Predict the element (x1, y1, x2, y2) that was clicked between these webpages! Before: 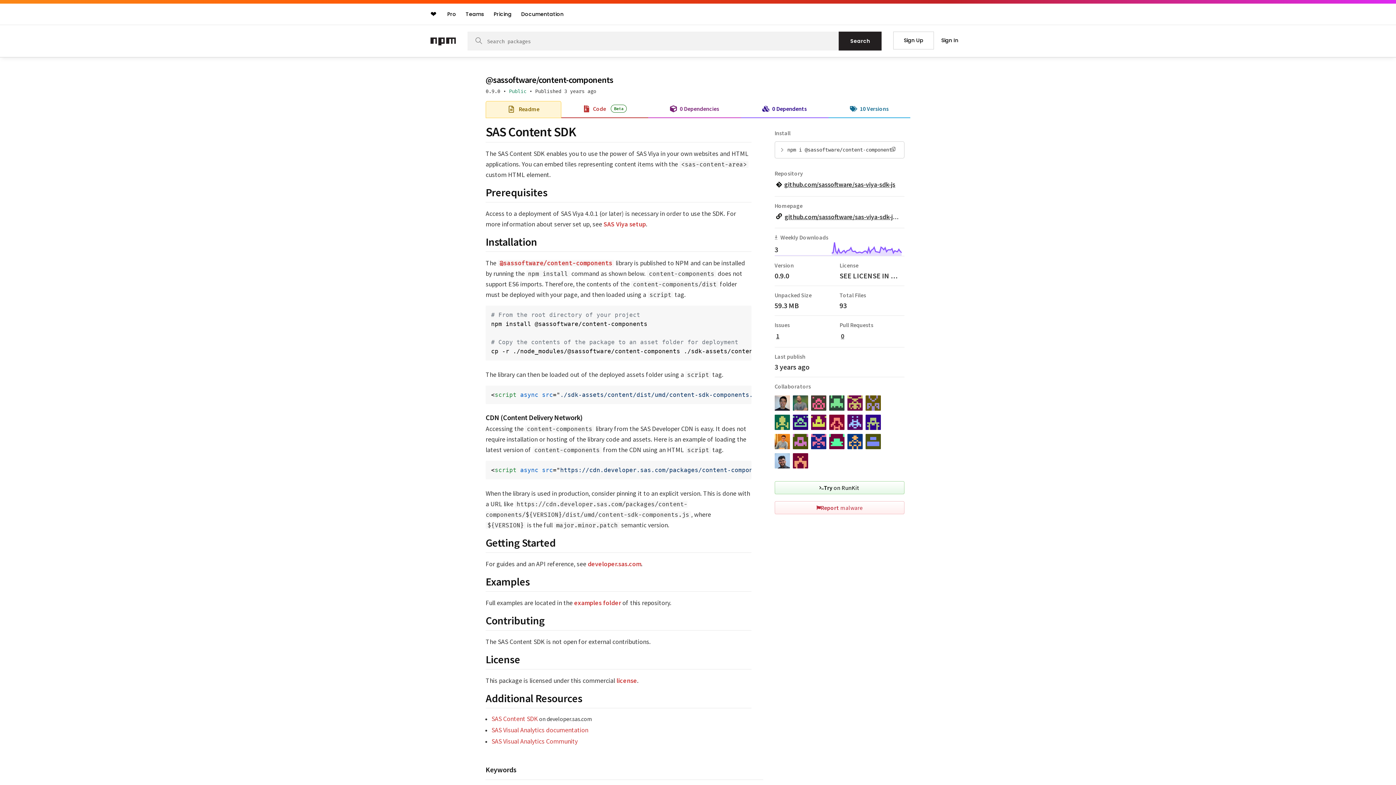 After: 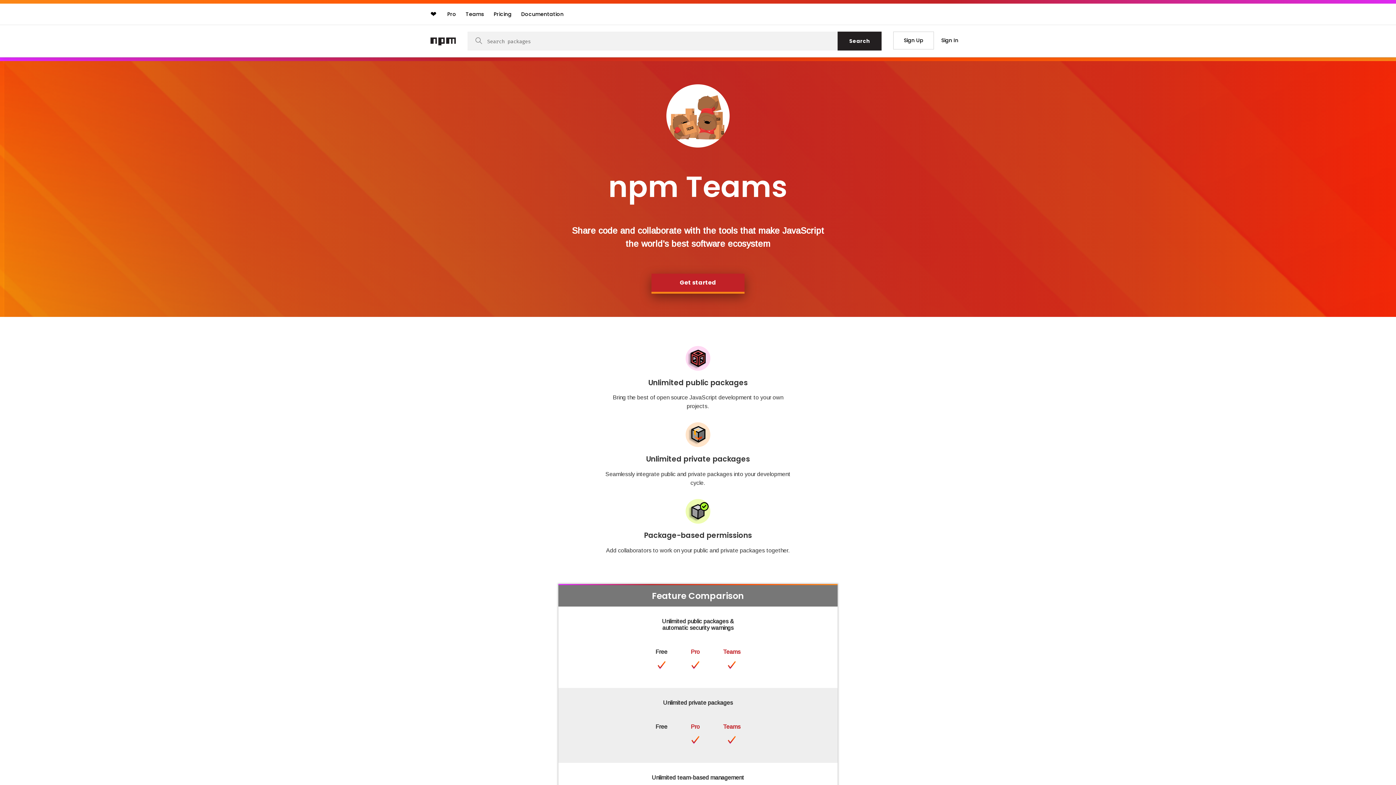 Action: label: Teams bbox: (462, 7, 488, 20)